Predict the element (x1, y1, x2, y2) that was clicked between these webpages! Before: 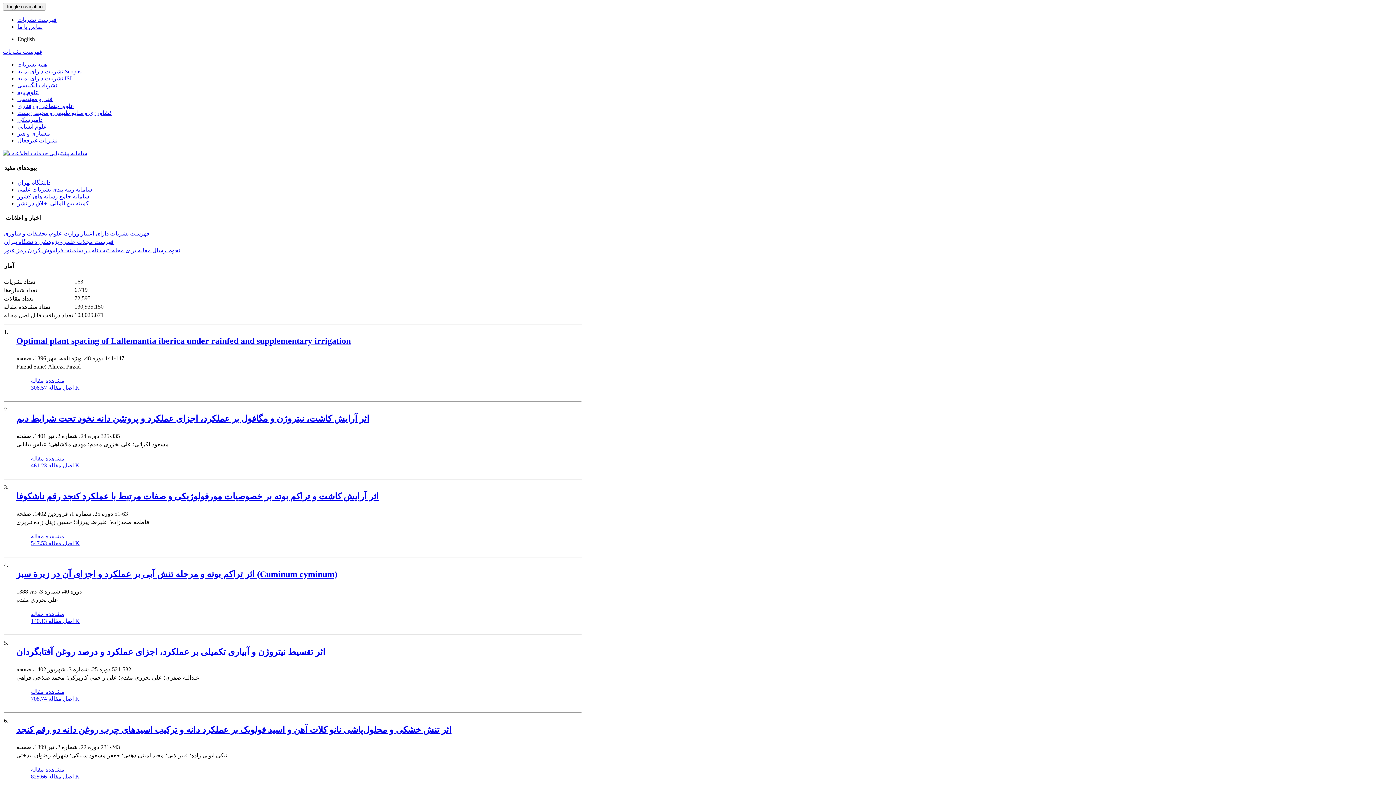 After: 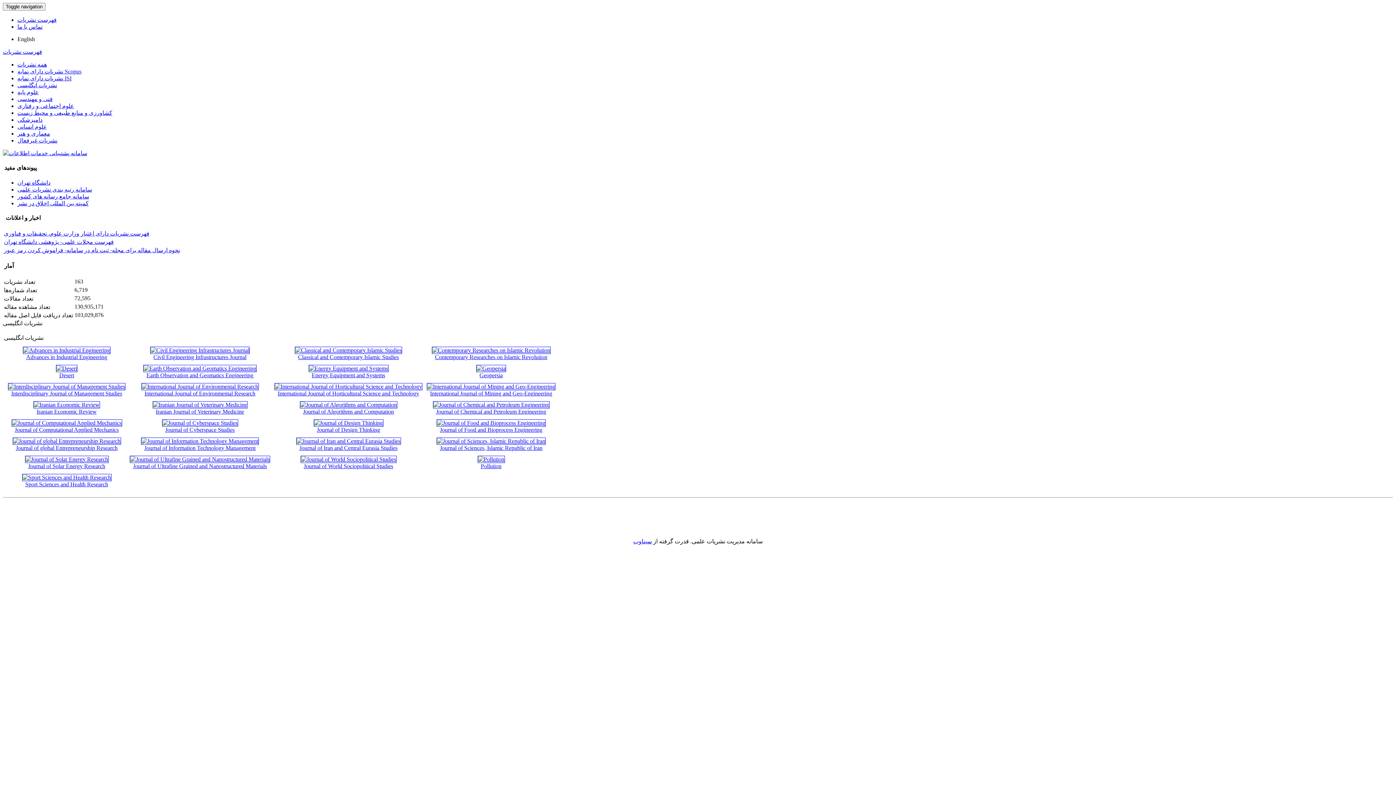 Action: bbox: (17, 82, 57, 88) label: نشریات انگلیسی